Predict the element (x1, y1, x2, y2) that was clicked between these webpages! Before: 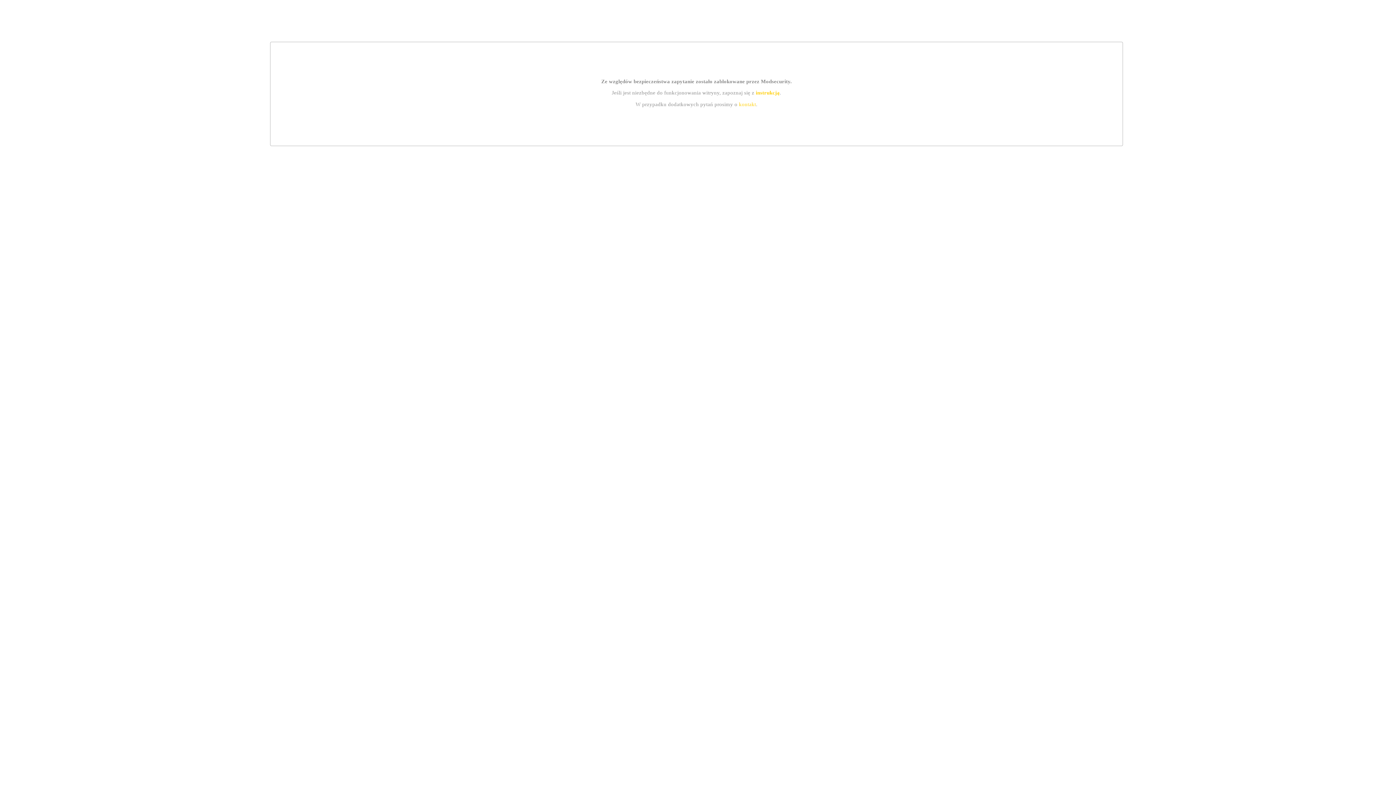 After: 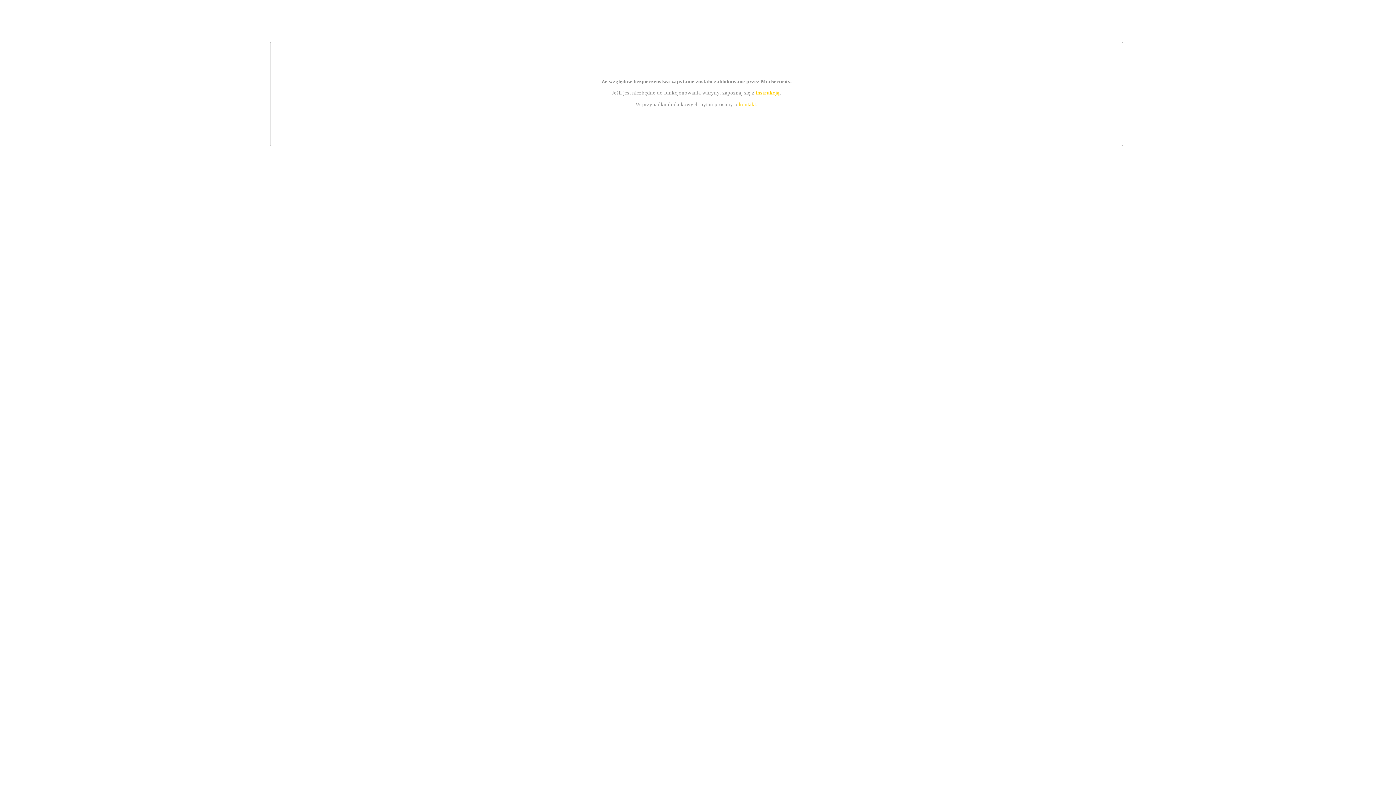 Action: label: kontakt bbox: (739, 101, 756, 107)